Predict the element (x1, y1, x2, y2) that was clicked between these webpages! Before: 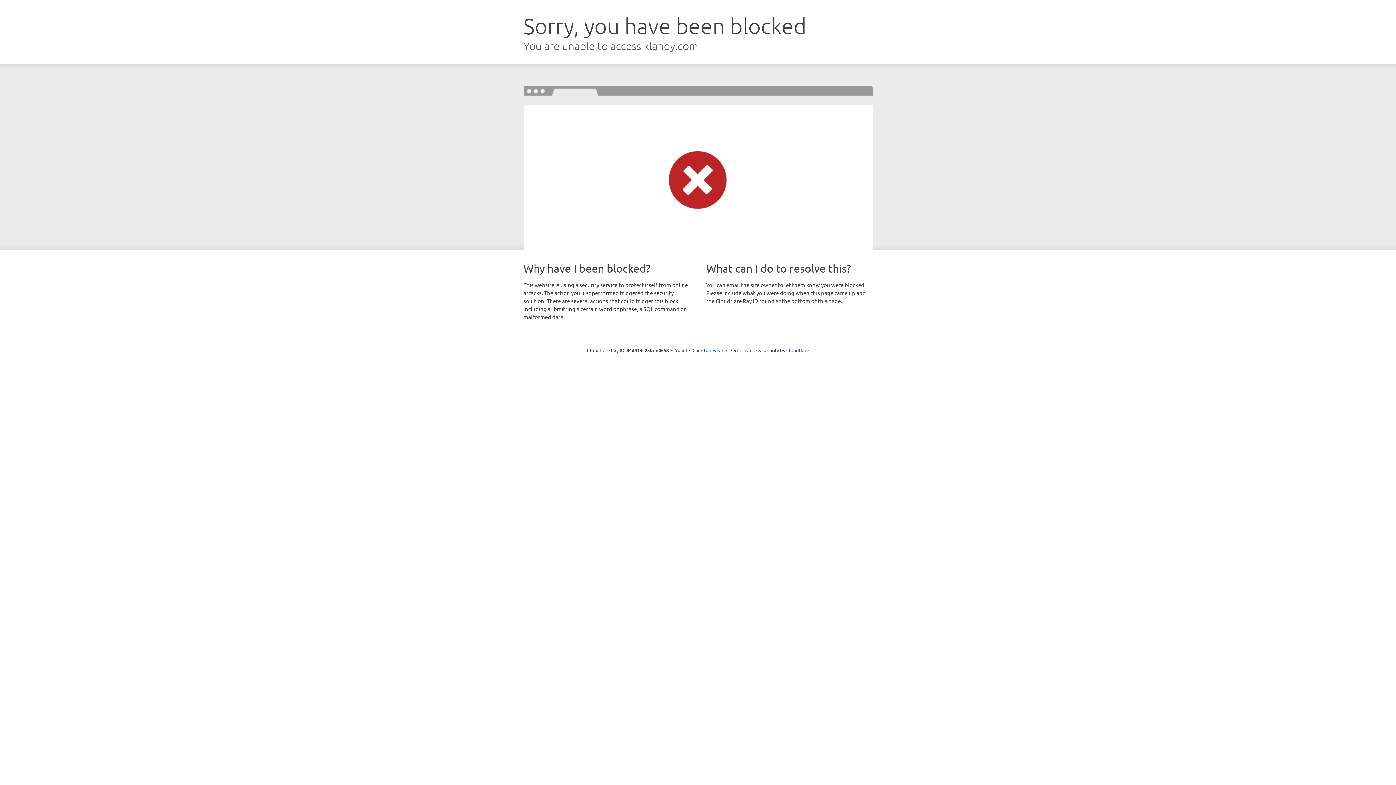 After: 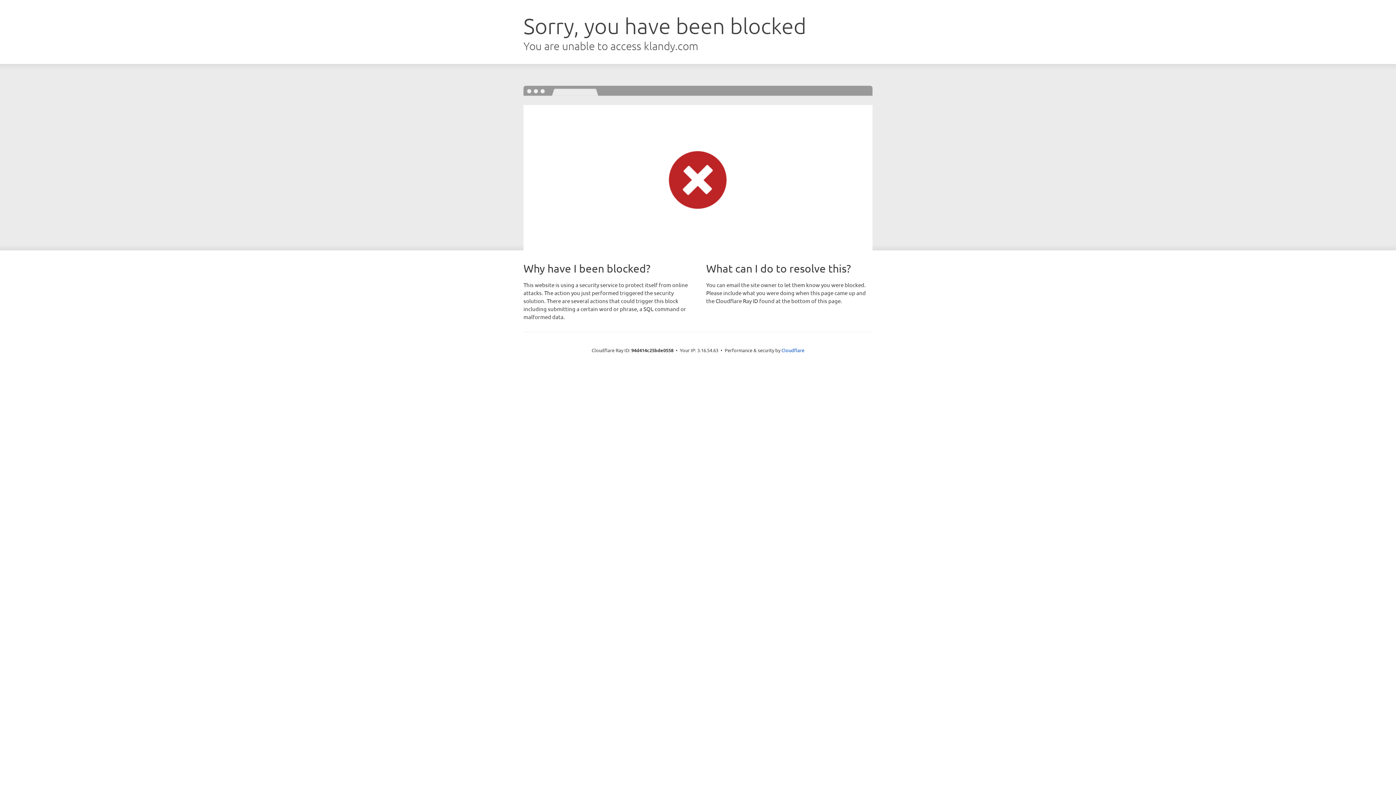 Action: bbox: (692, 346, 723, 353) label: Click to reveal